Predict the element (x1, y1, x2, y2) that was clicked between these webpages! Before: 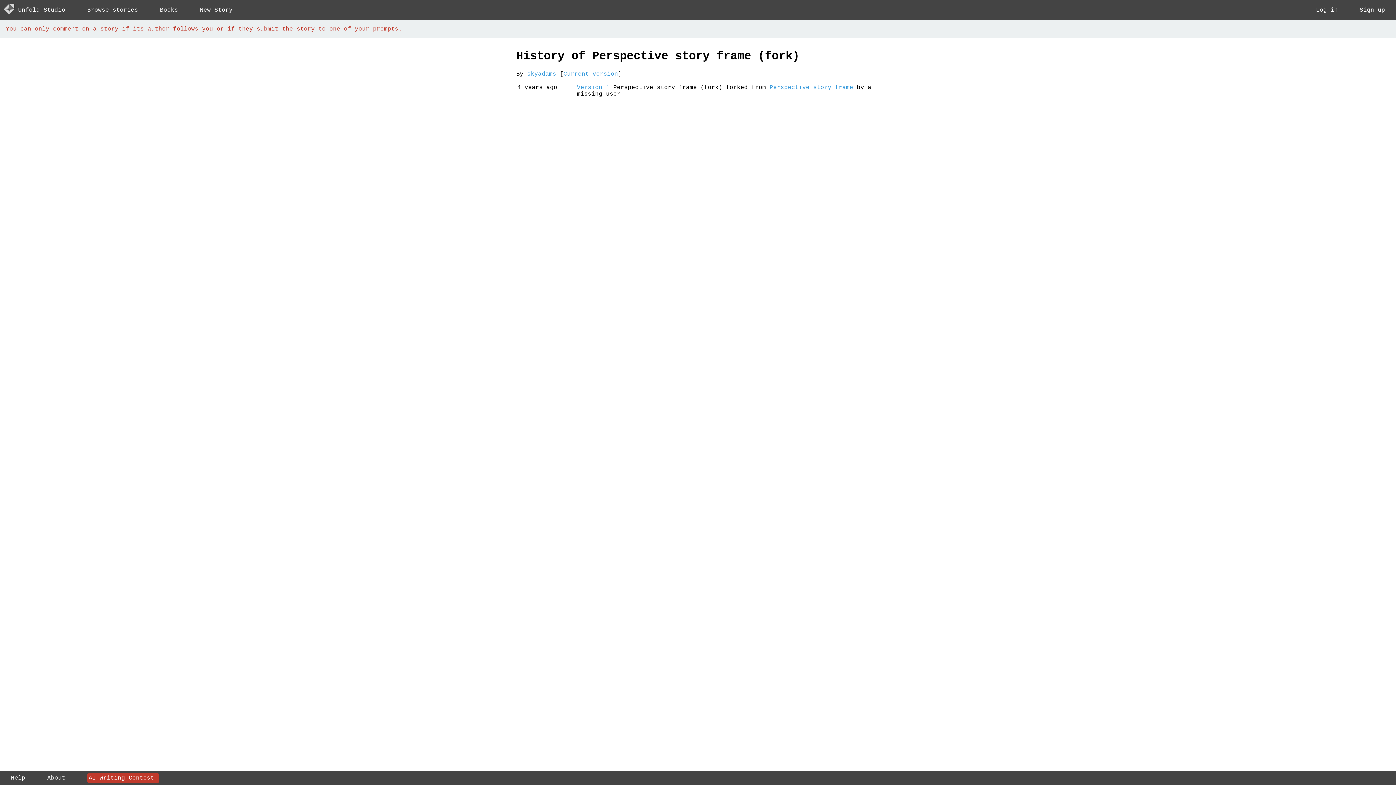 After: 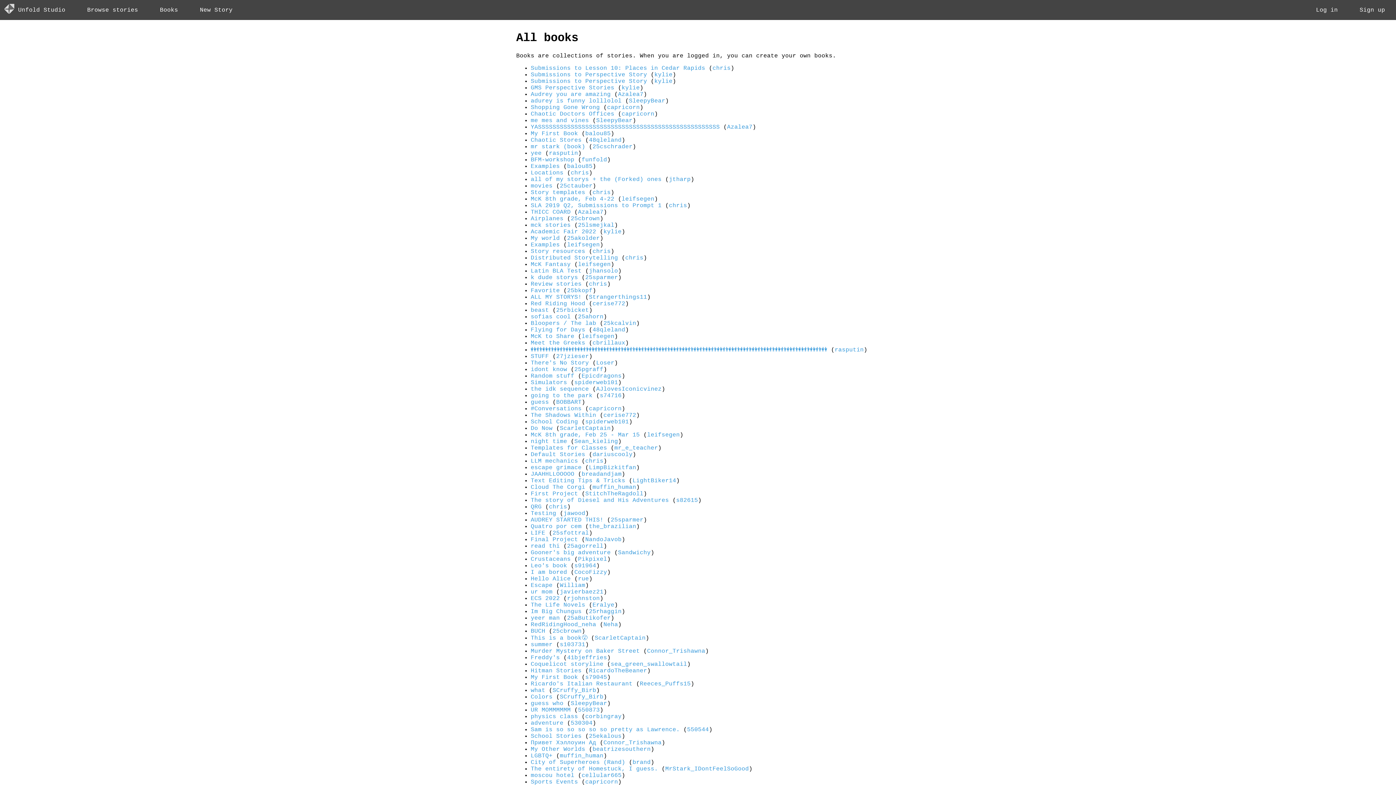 Action: bbox: (159, 6, 178, 13) label: Books